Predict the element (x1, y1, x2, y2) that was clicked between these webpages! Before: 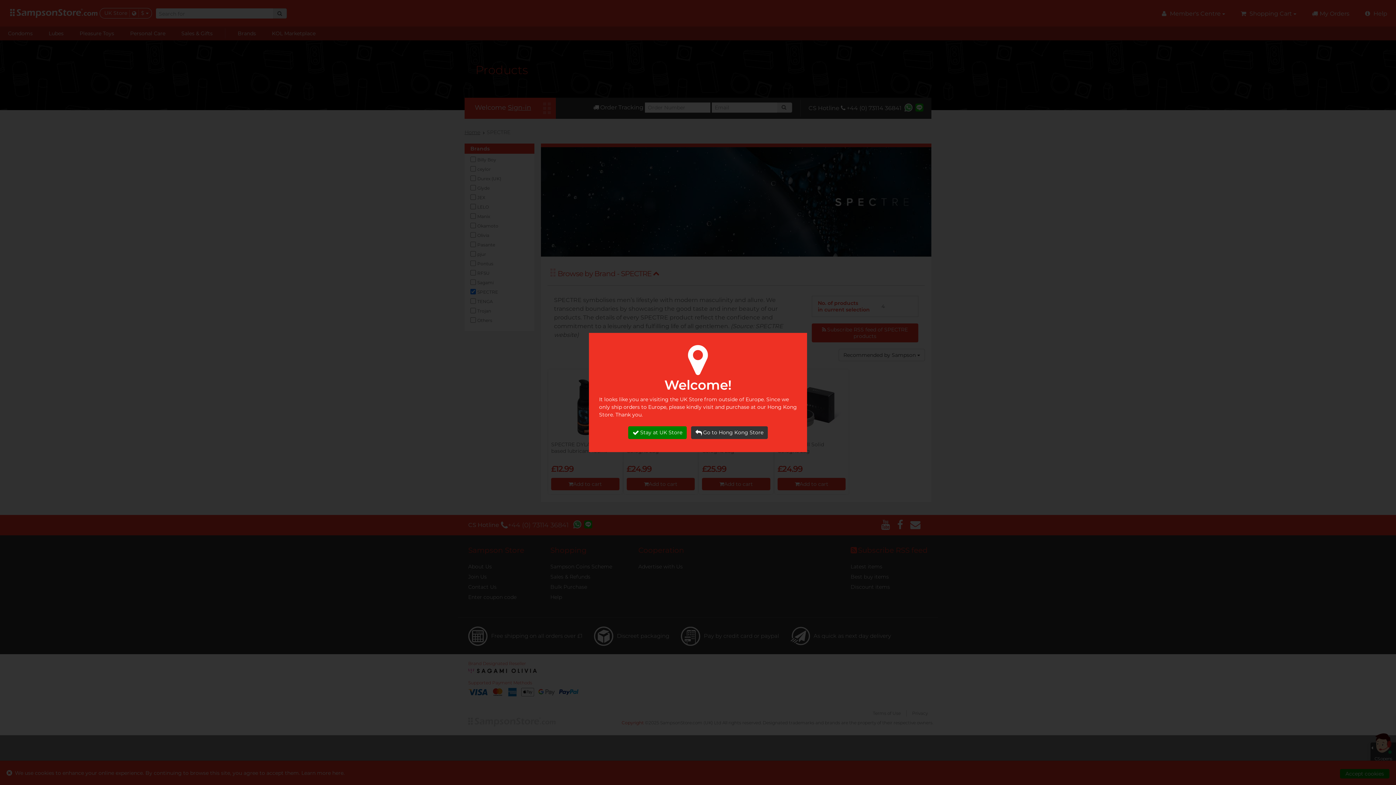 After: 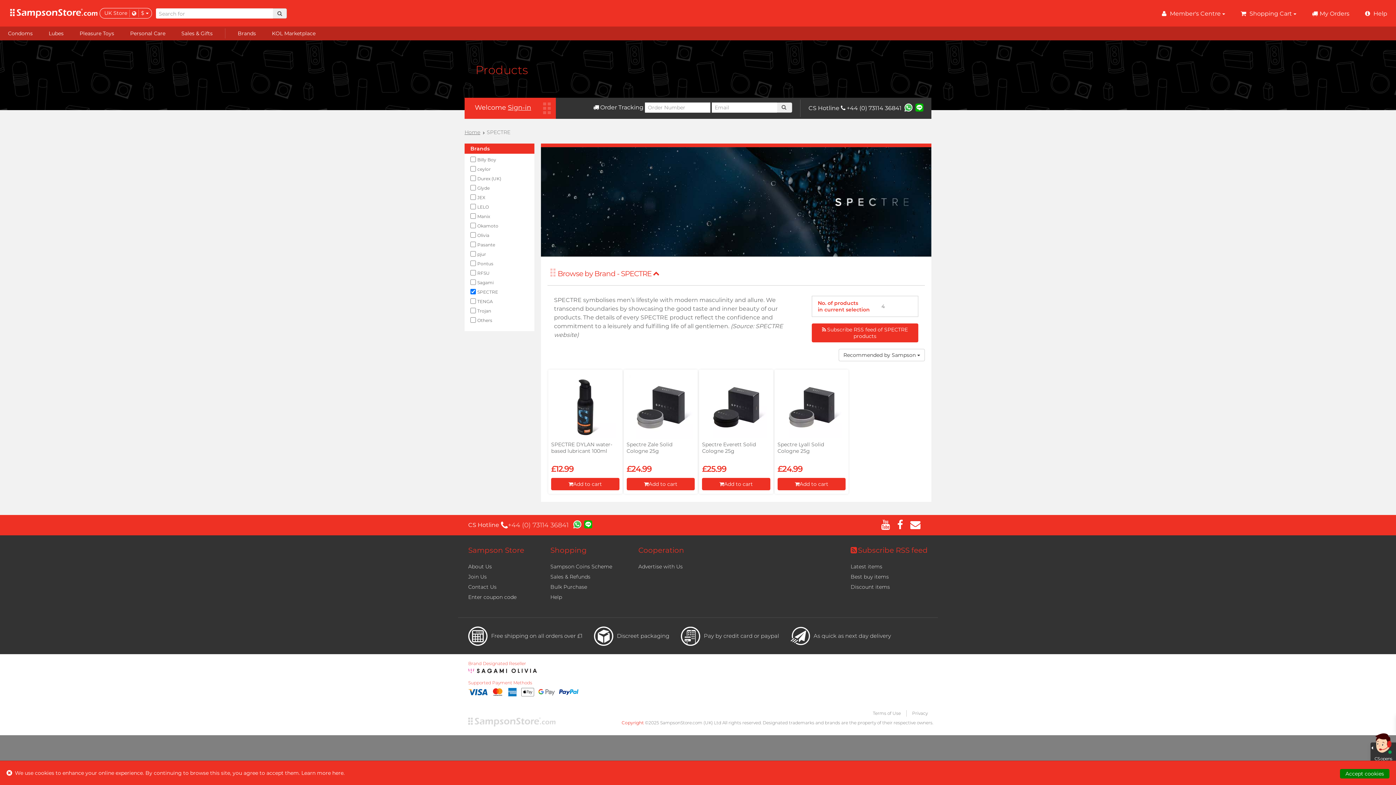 Action: bbox: (628, 426, 686, 439) label: Stay at UK Store